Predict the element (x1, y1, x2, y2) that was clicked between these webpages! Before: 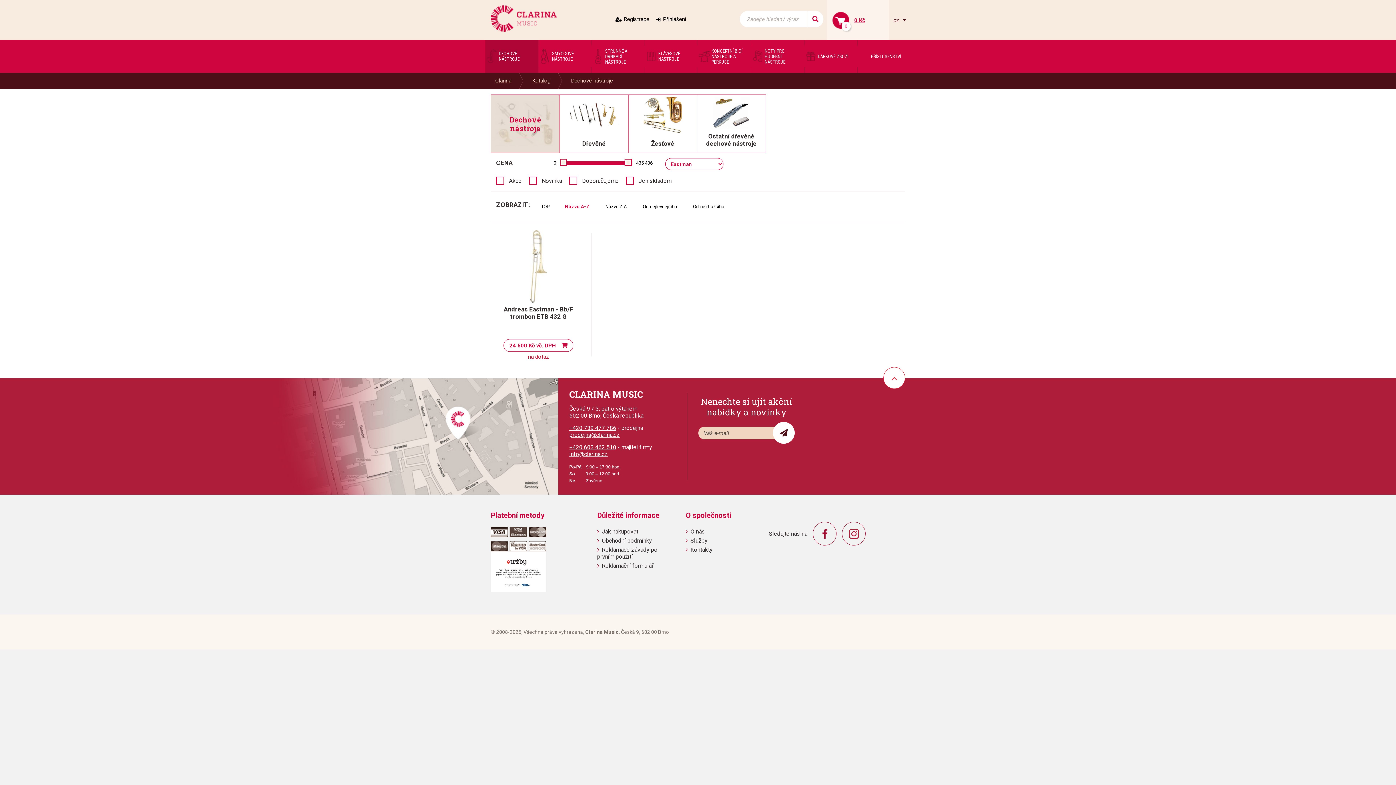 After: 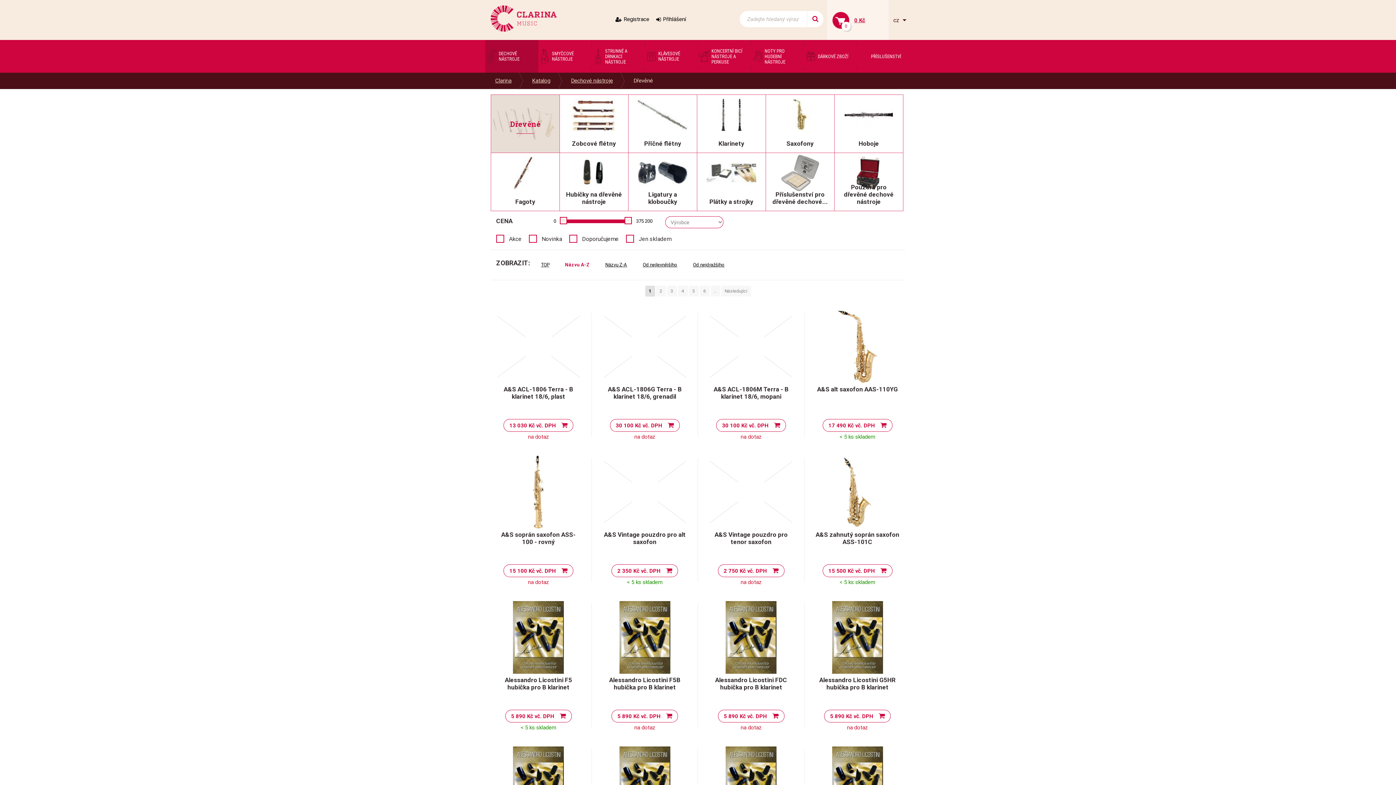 Action: bbox: (559, 94, 628, 153) label: Dřevěné